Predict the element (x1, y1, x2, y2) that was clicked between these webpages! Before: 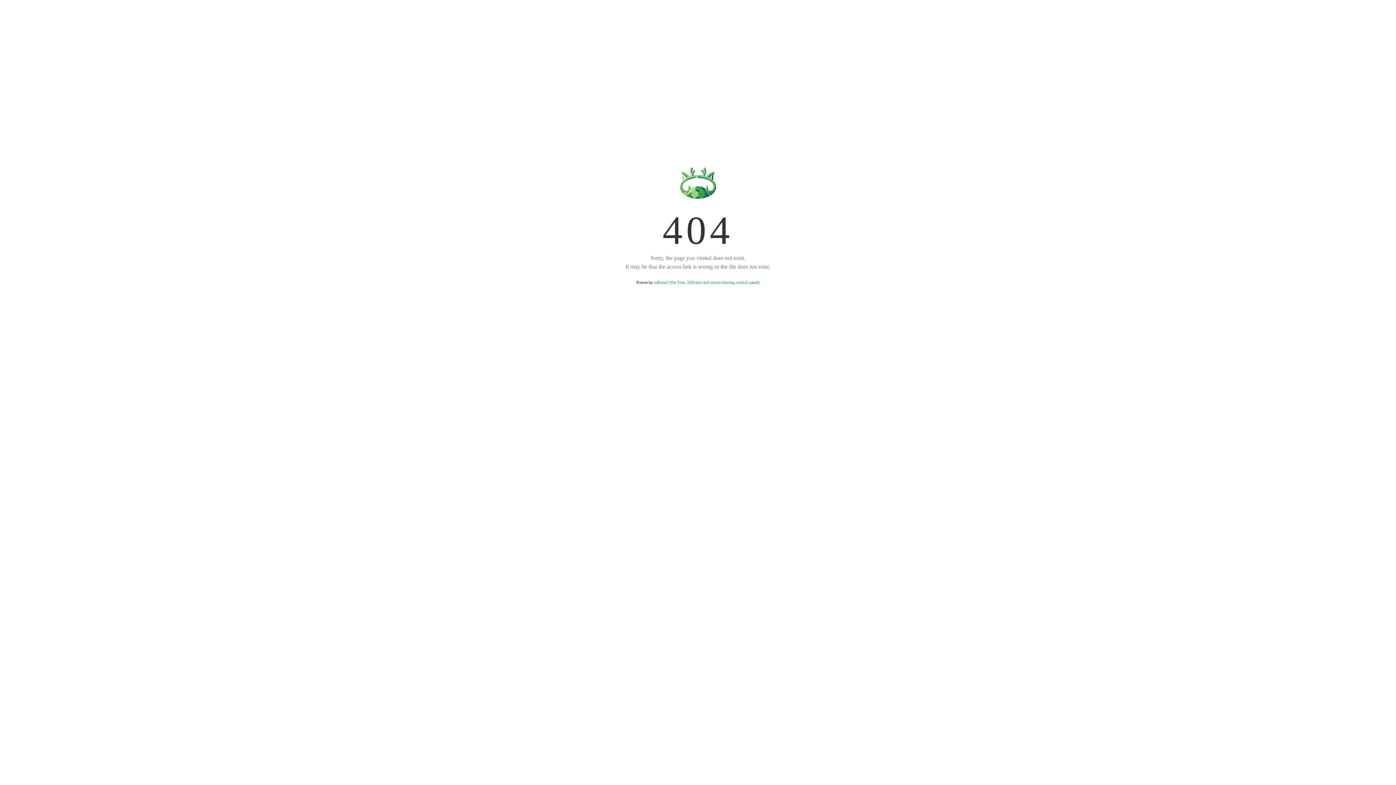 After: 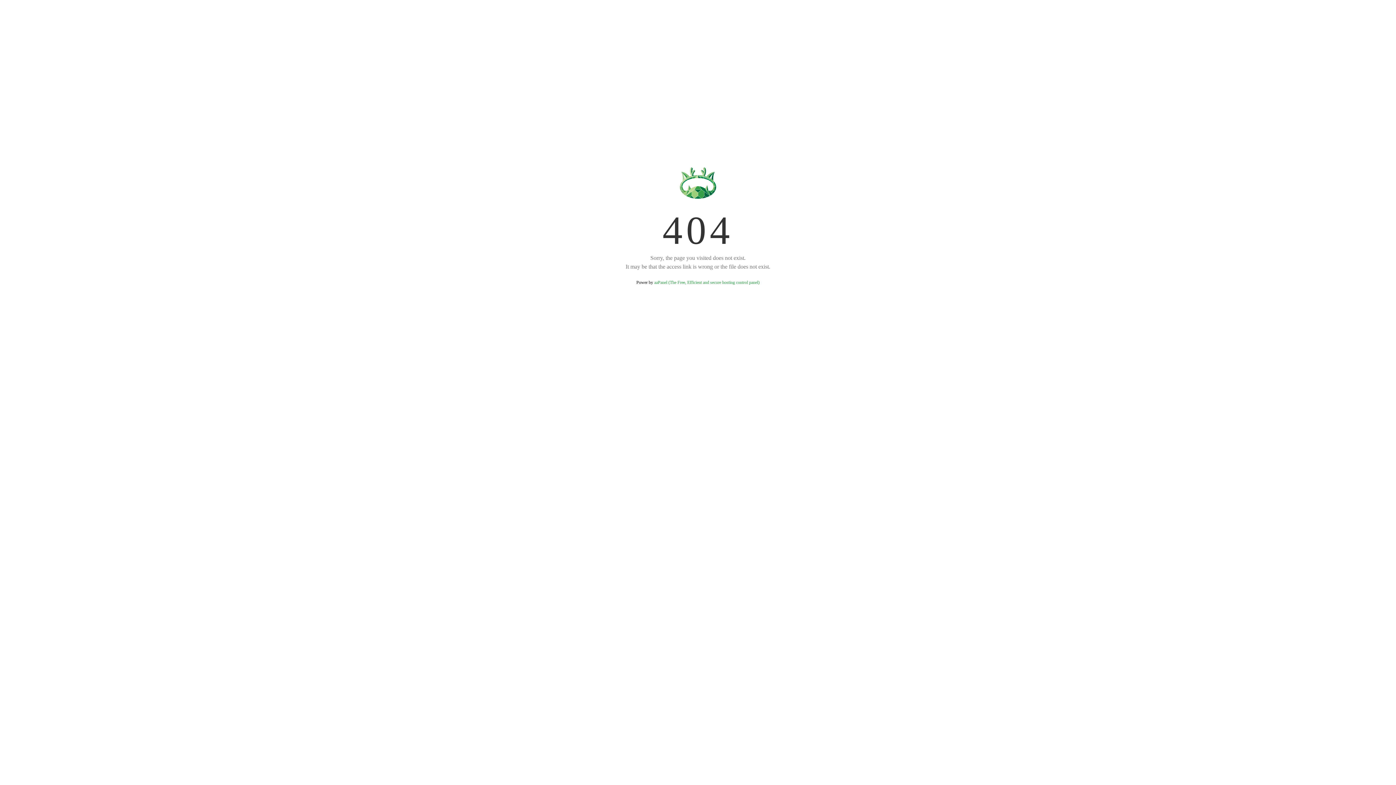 Action: bbox: (654, 280, 759, 285) label: aaPanel (The Free, Efficient and secure hosting control panel)